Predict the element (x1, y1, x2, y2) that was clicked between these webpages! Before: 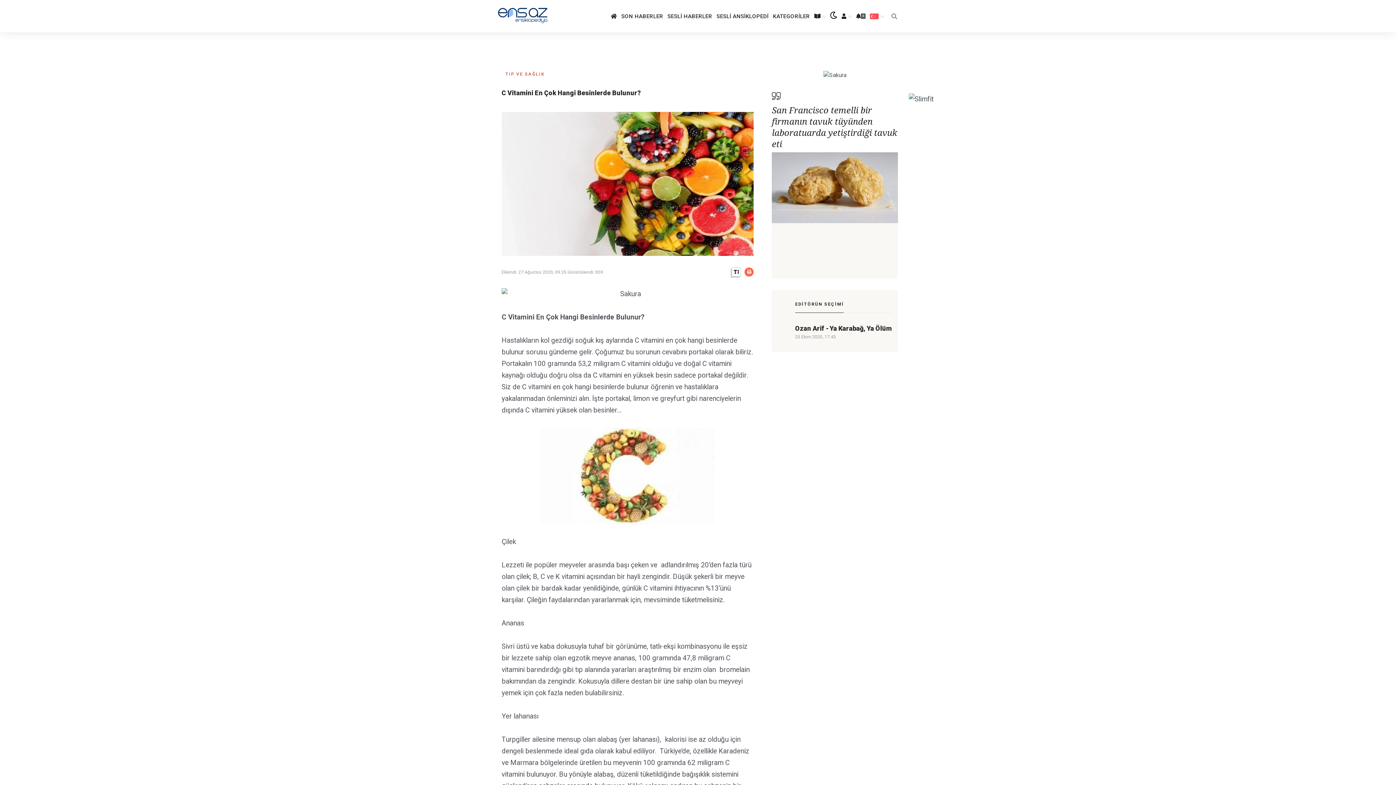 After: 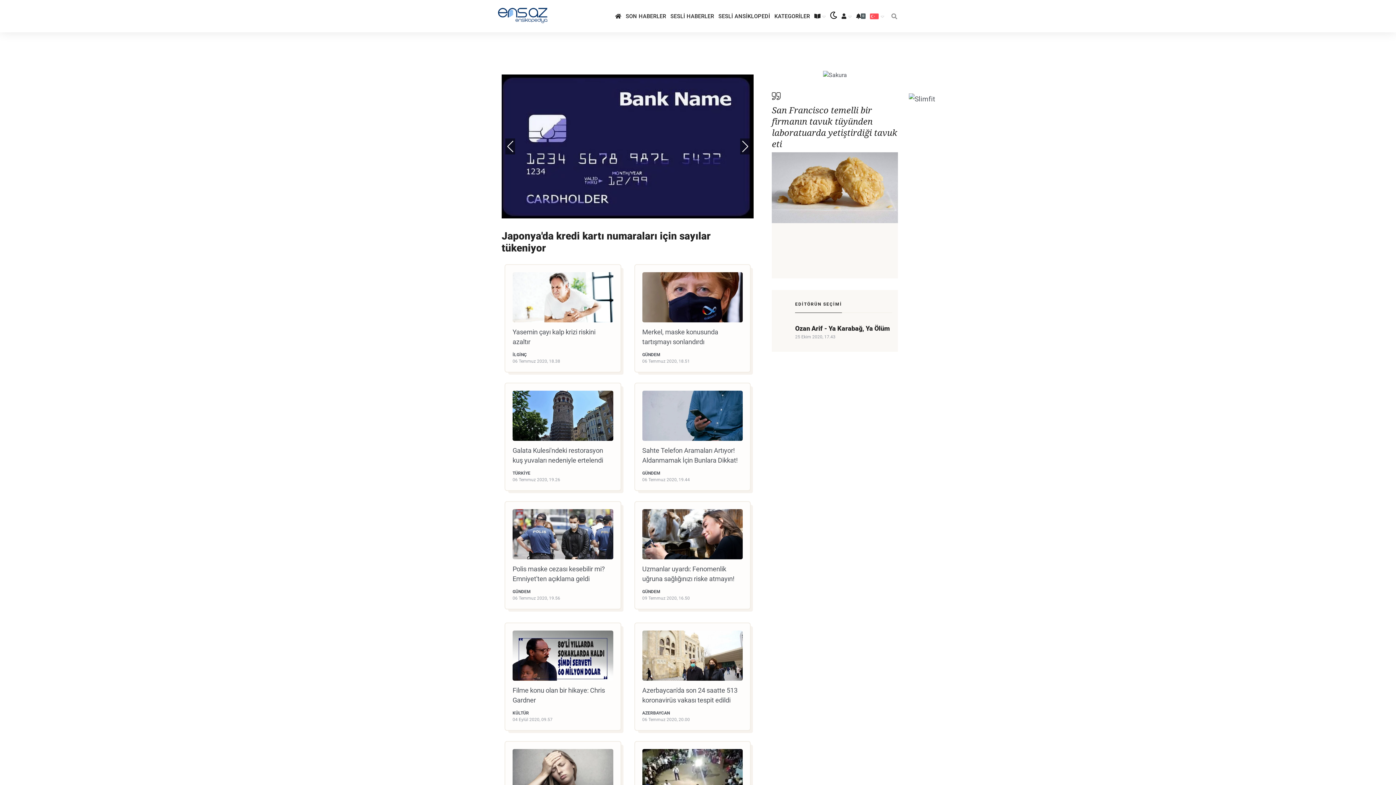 Action: bbox: (608, 9, 619, 22)